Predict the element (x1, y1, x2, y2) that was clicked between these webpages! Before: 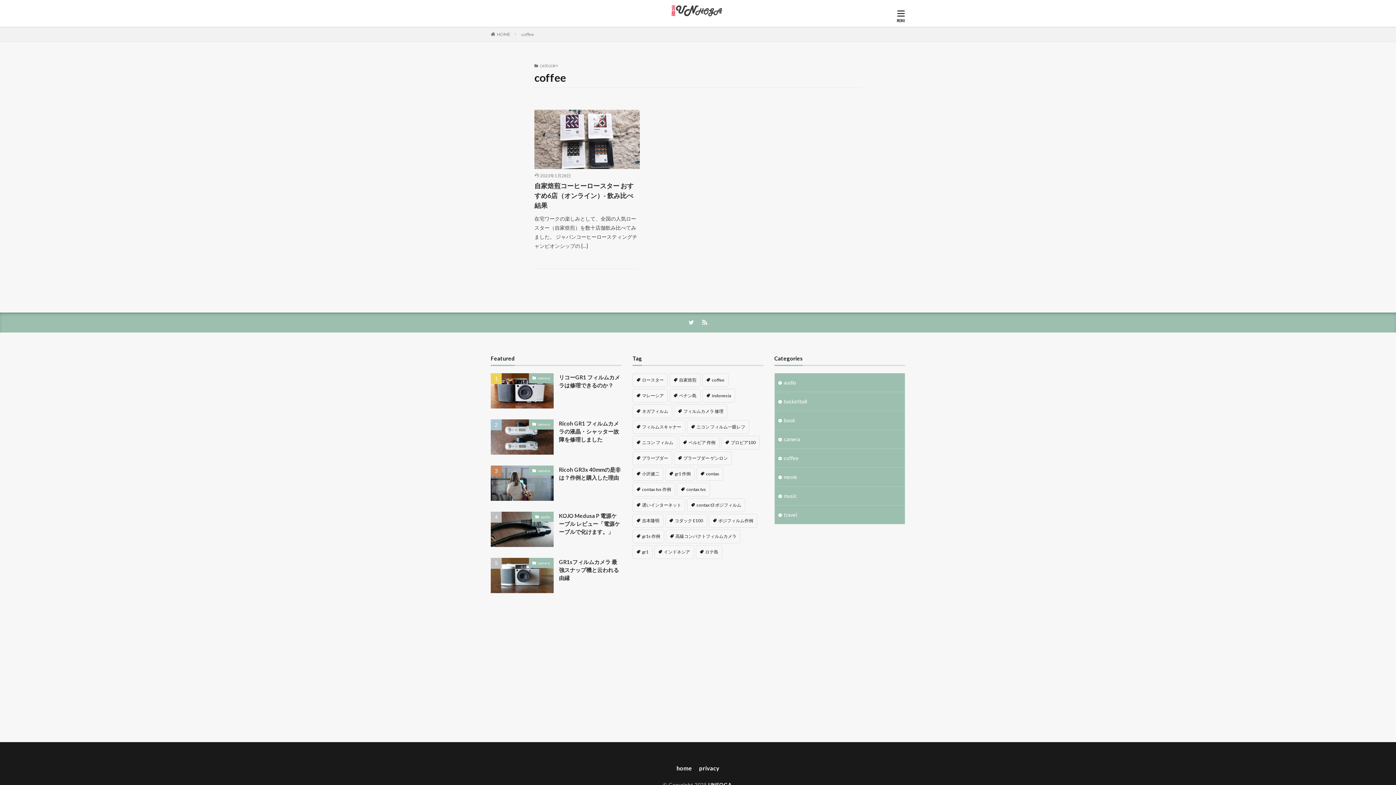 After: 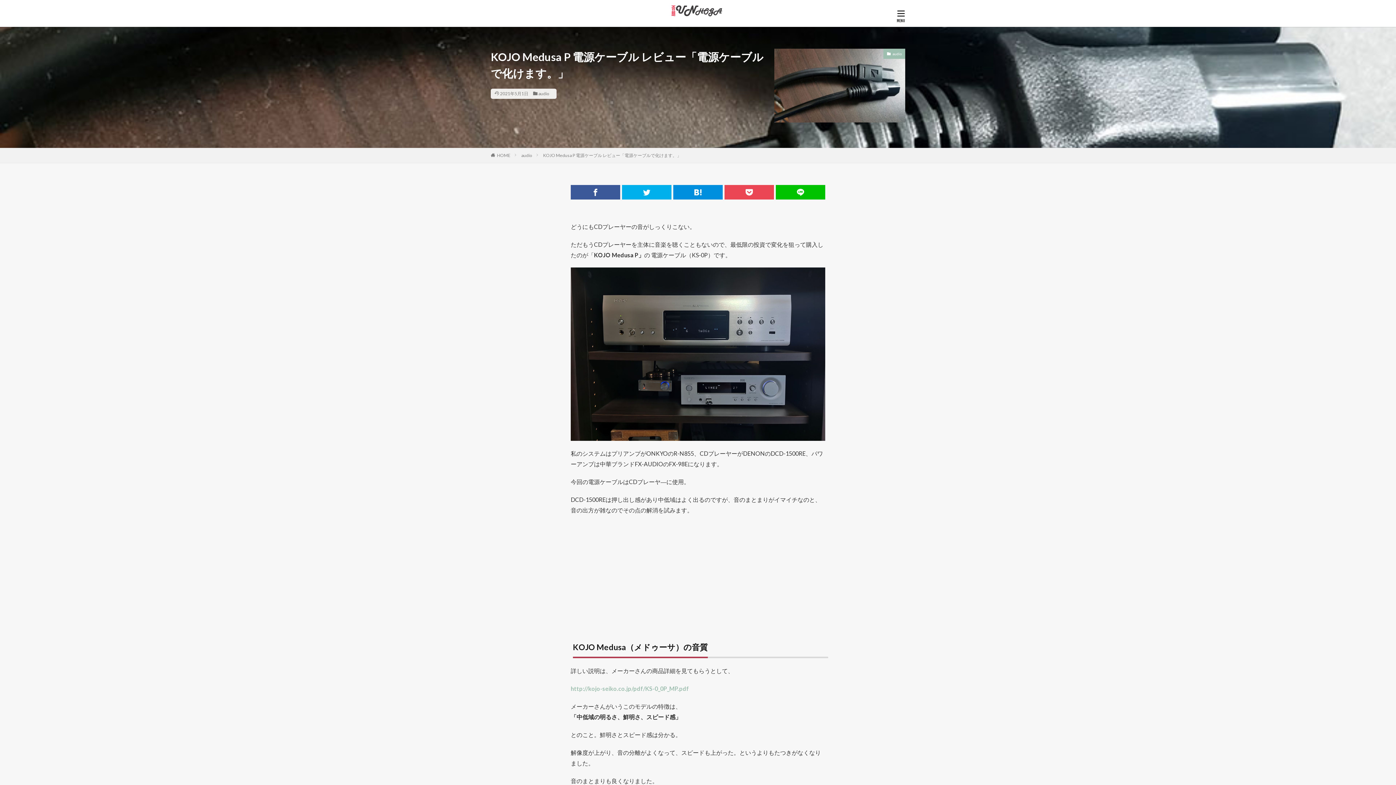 Action: bbox: (559, 512, 621, 536) label: KOJO Medusa P 電源ケーブル レビュー「電源ケーブルで化けます。」